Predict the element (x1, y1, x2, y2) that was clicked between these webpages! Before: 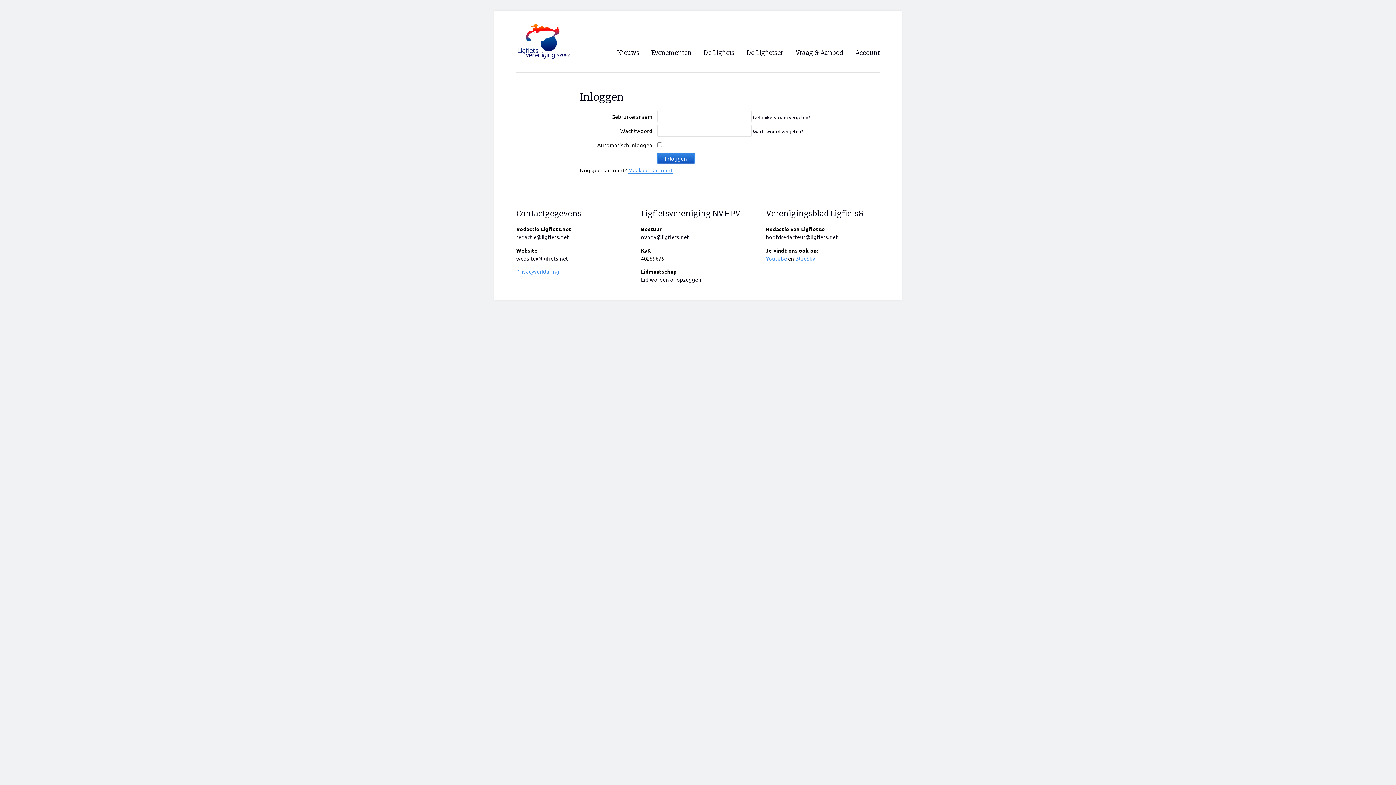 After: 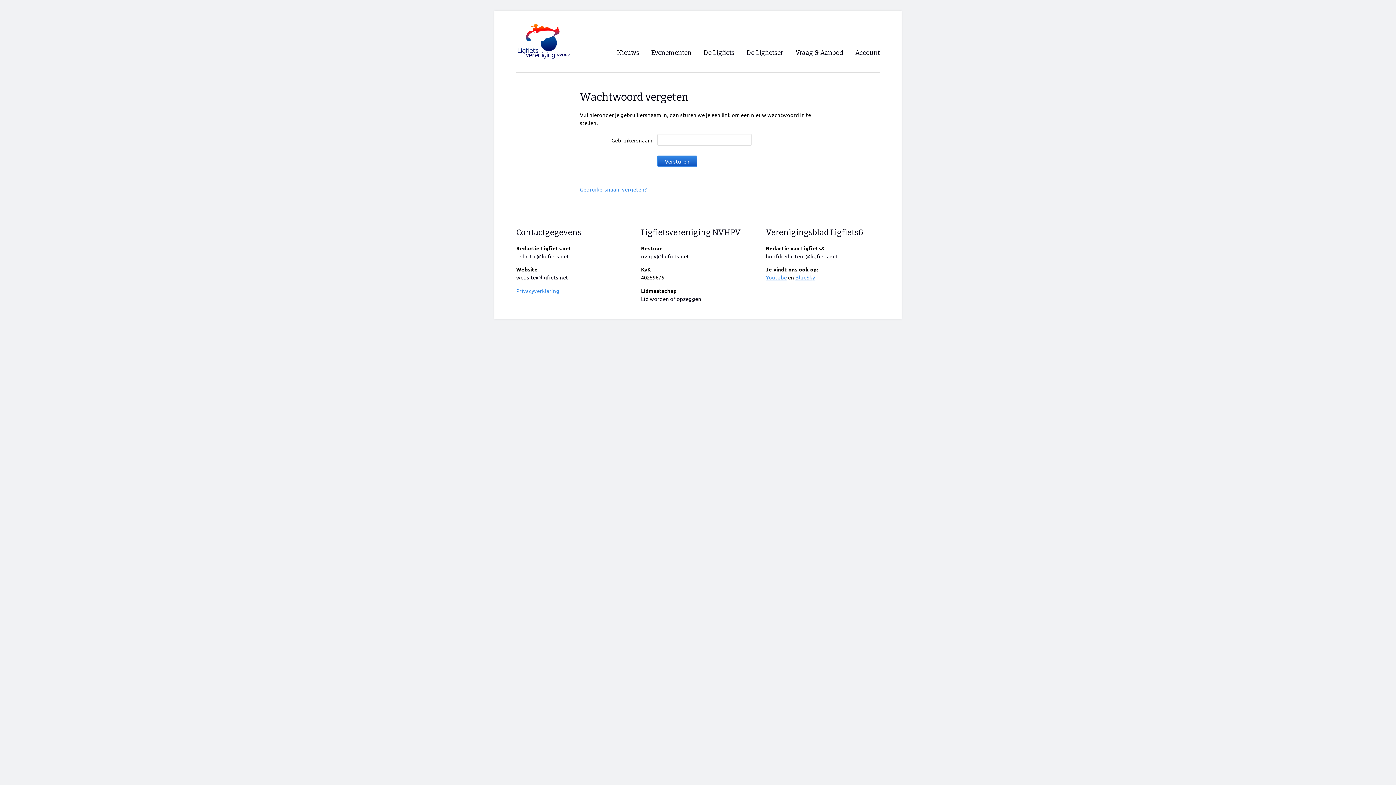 Action: bbox: (753, 128, 802, 134) label: Wachtwoord vergeten?